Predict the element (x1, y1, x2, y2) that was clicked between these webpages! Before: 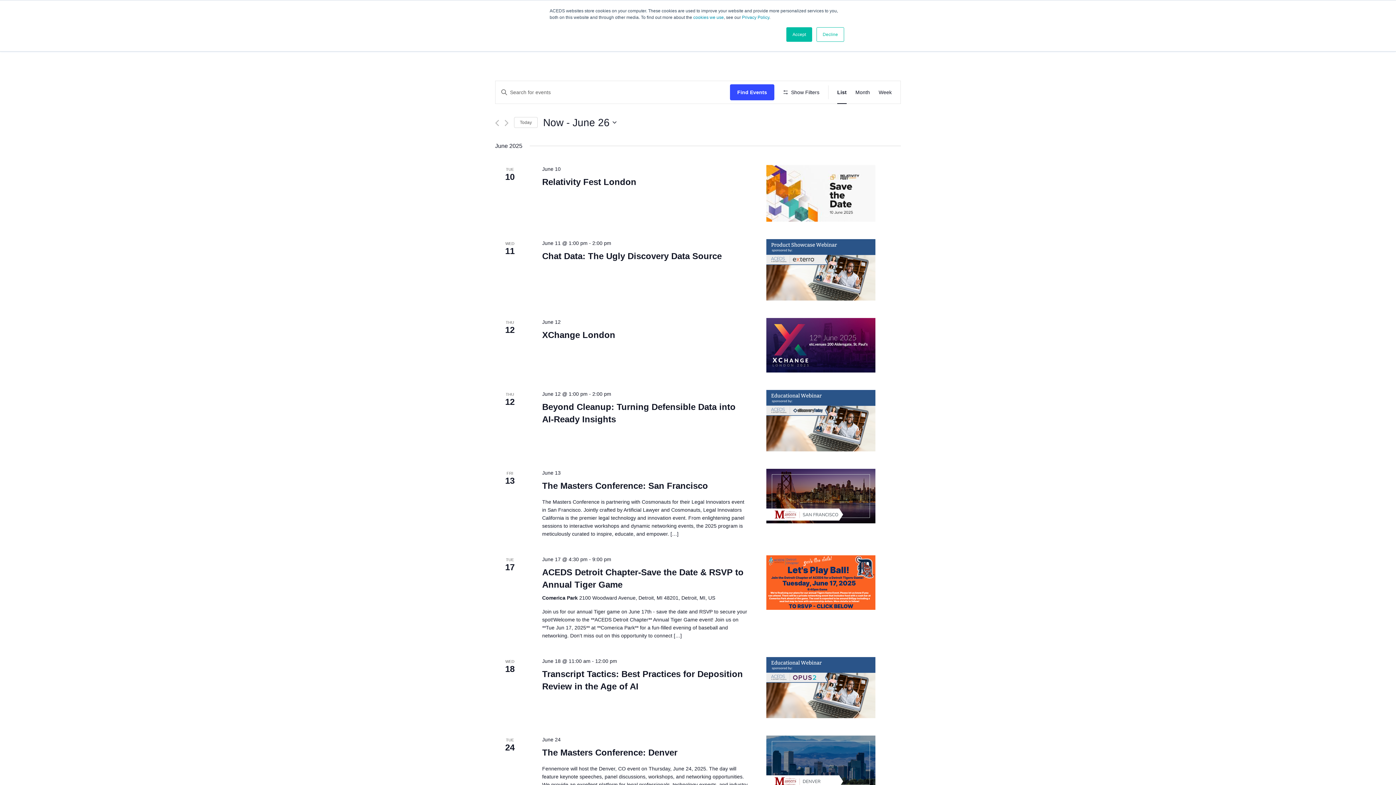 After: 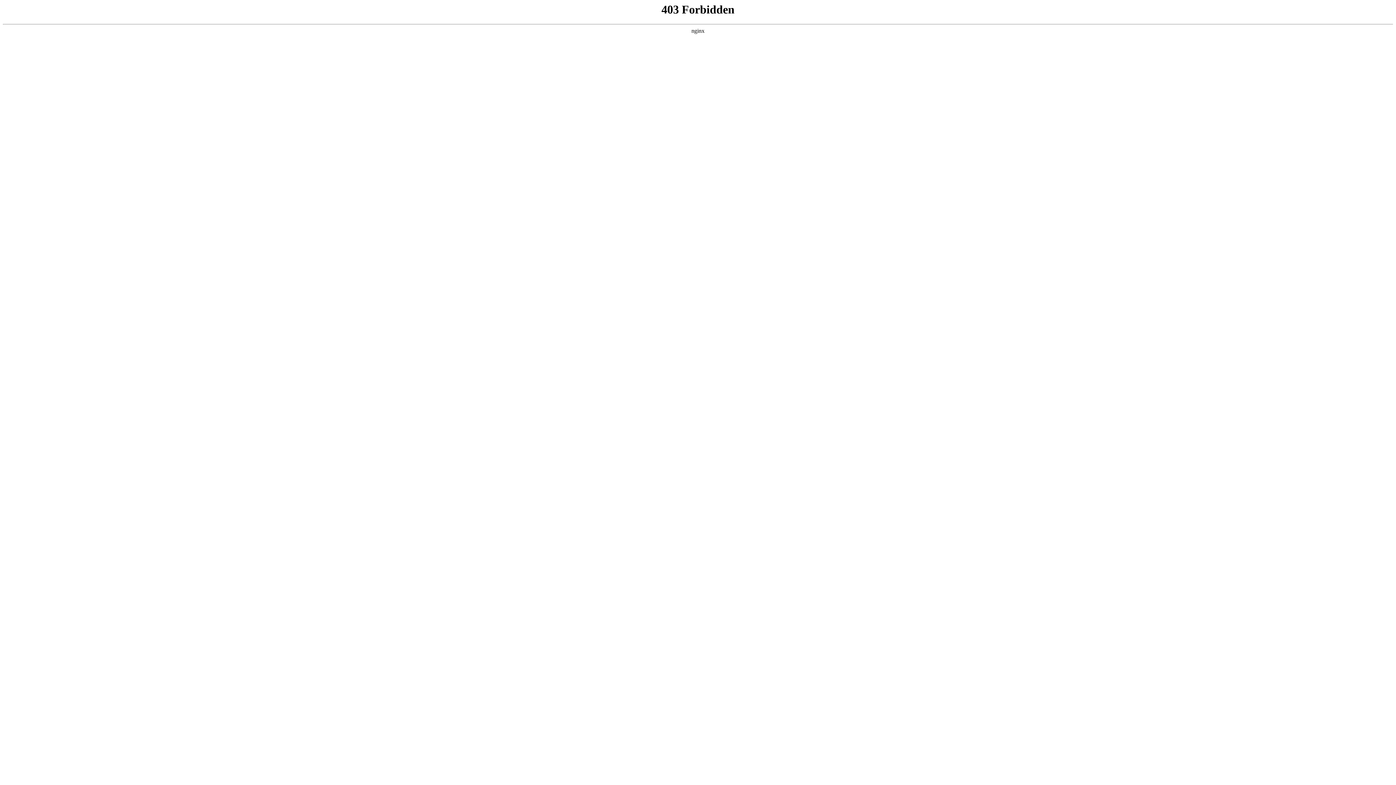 Action: bbox: (542, 330, 615, 340) label: XChange London